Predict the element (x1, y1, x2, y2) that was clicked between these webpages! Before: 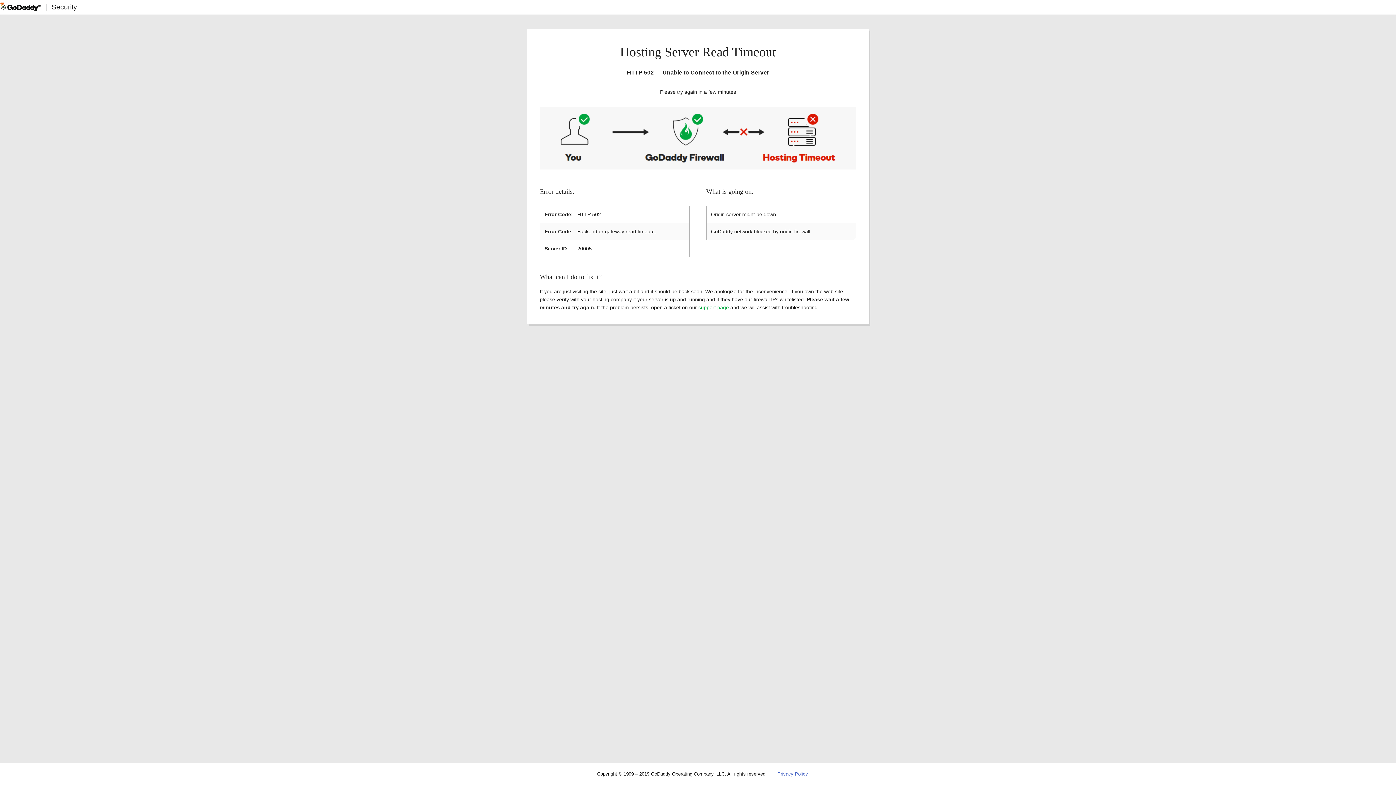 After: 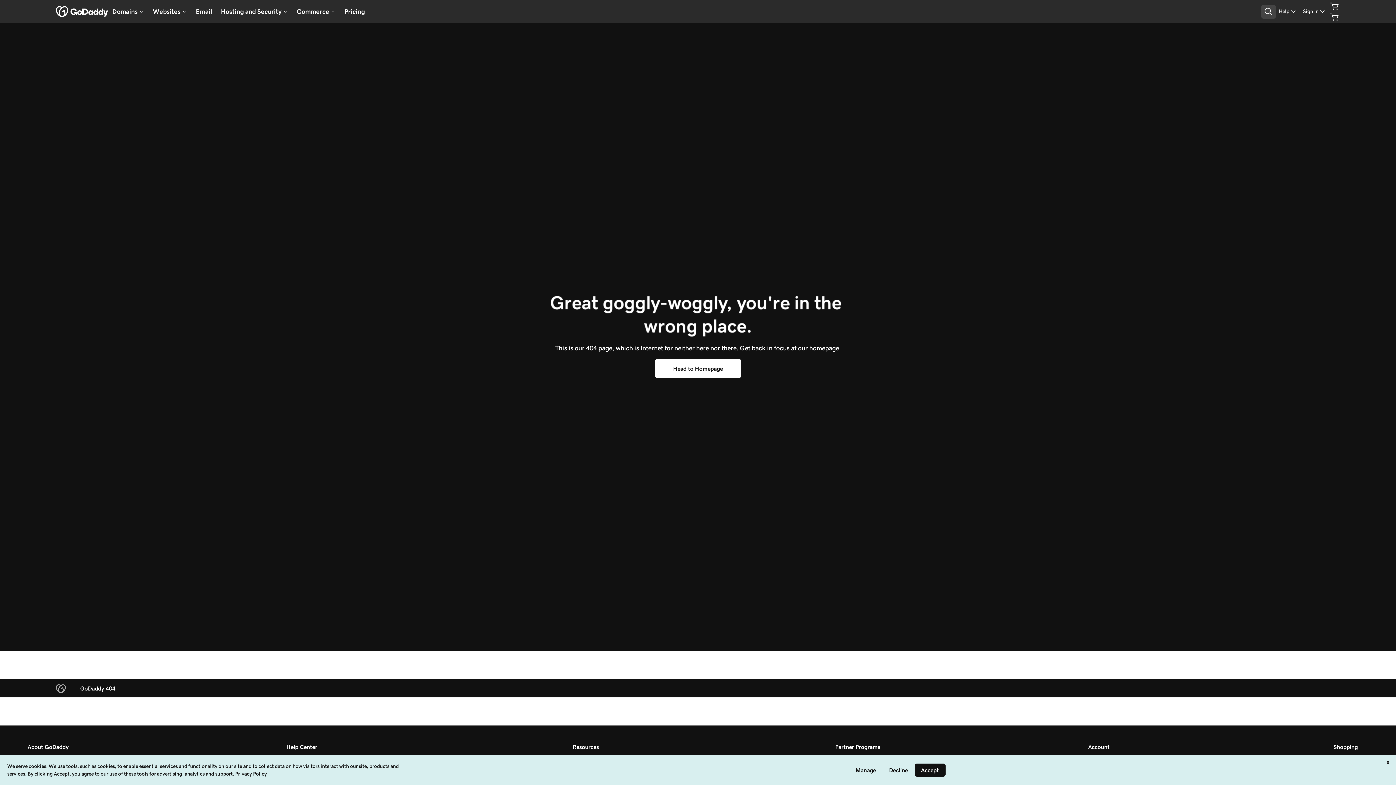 Action: label: Privacy Policy bbox: (777, 771, 808, 777)